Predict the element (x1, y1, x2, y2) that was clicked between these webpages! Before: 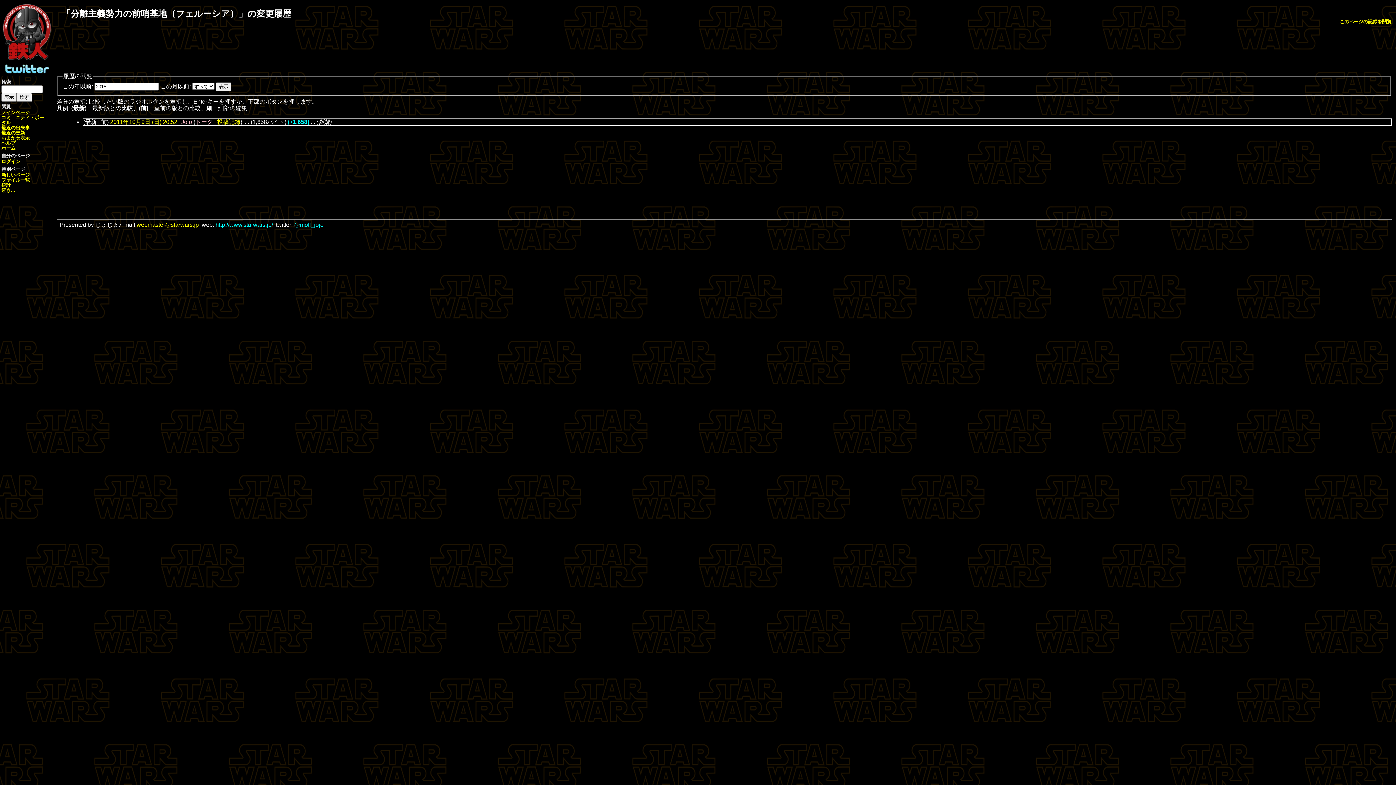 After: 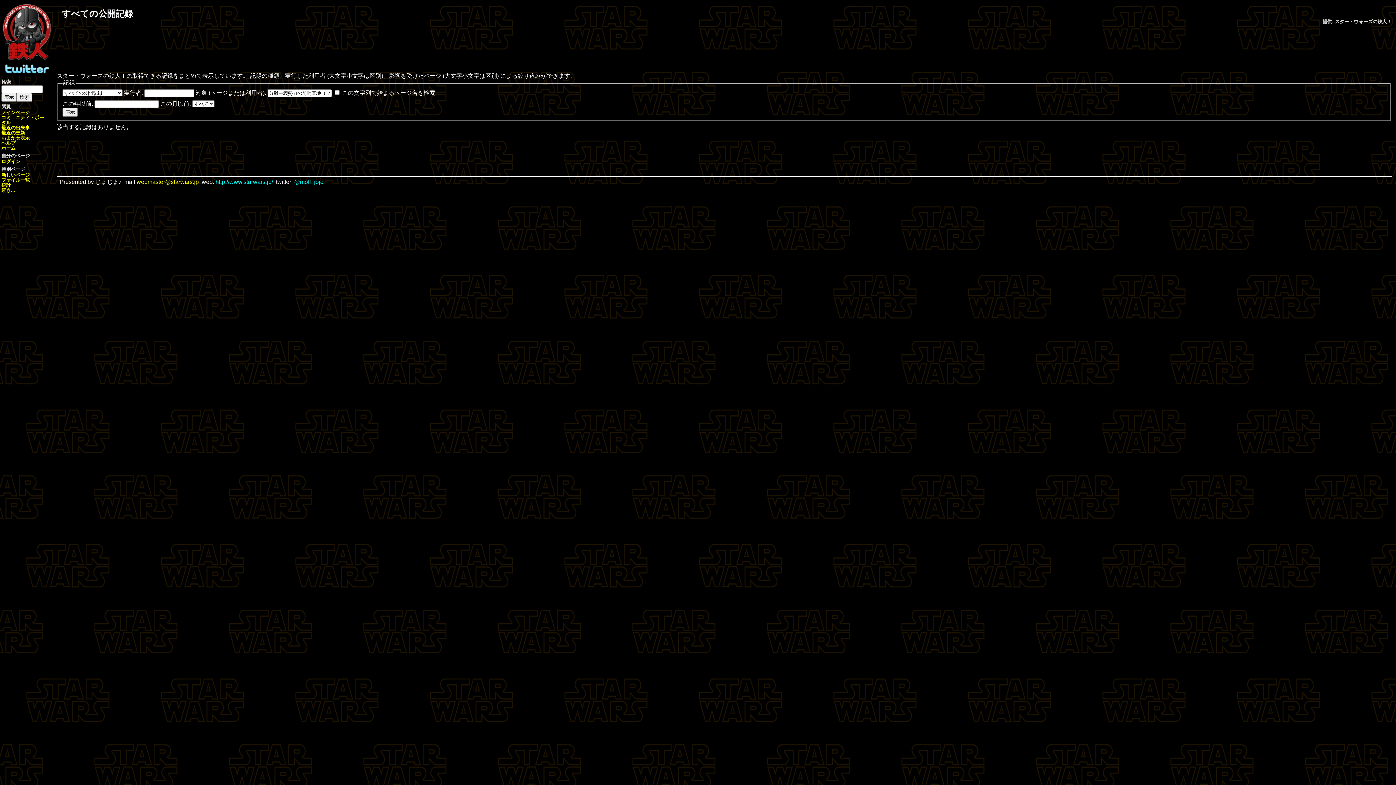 Action: label: このページの記録を閲覧 bbox: (1340, 18, 1392, 24)